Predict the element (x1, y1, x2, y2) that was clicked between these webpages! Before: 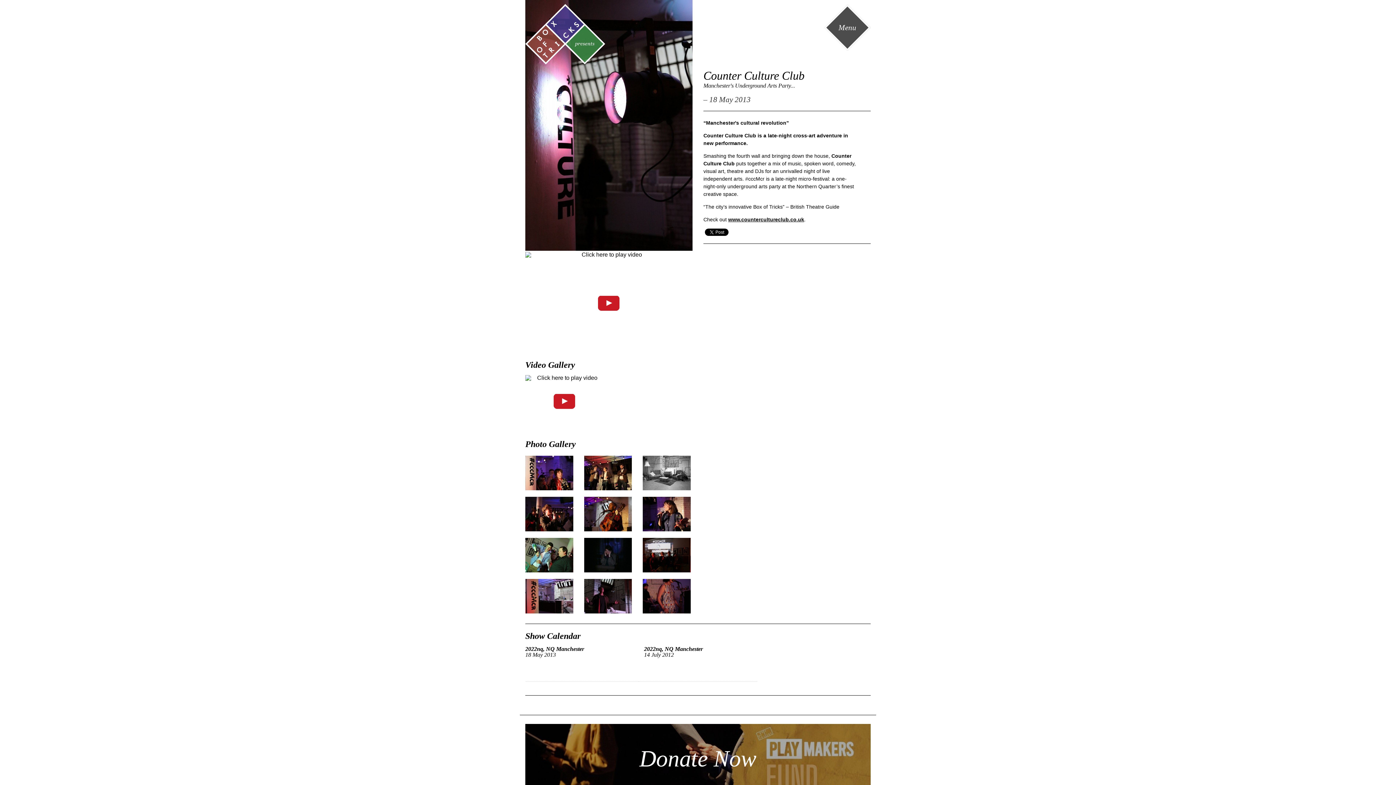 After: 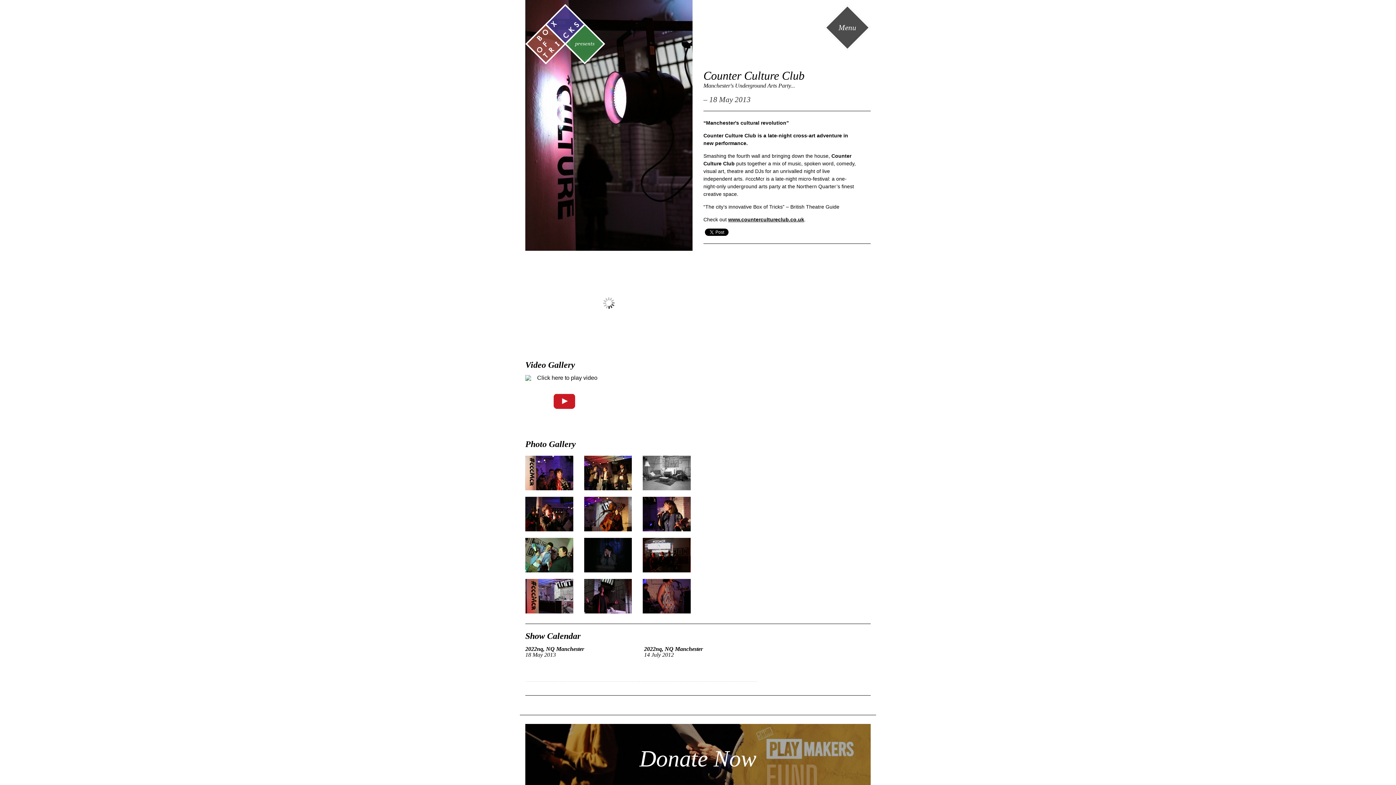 Action: bbox: (598, 295, 619, 311)